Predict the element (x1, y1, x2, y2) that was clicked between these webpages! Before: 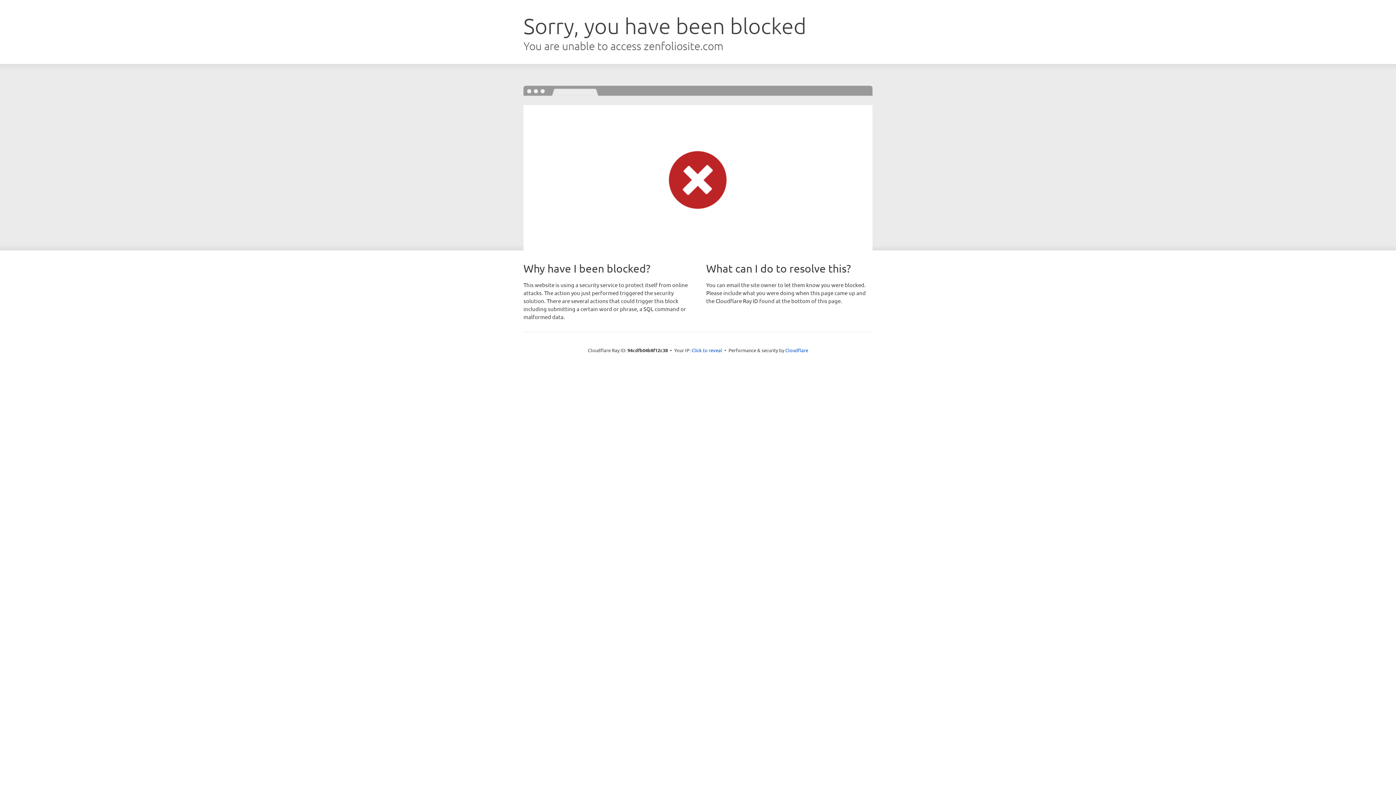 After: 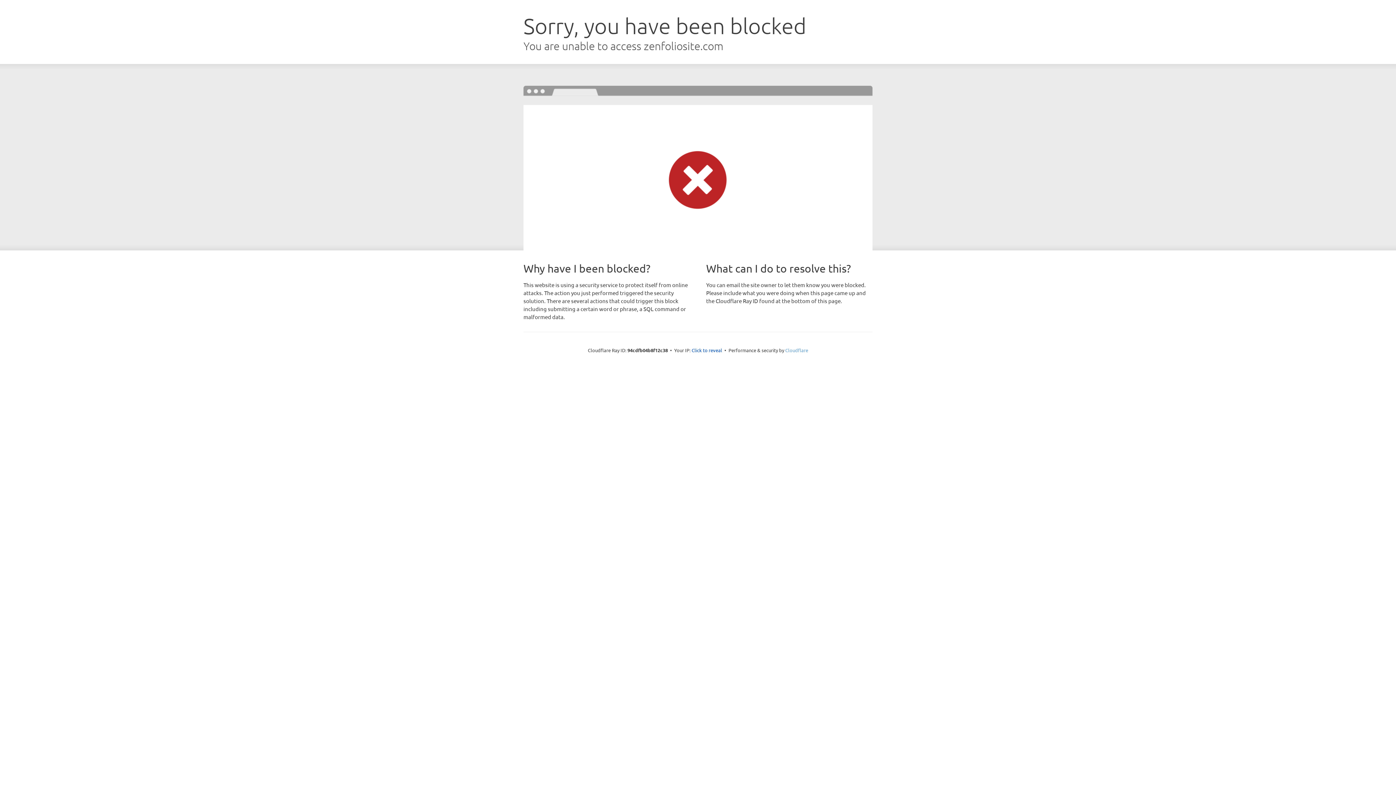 Action: bbox: (785, 347, 808, 353) label: Cloudflare